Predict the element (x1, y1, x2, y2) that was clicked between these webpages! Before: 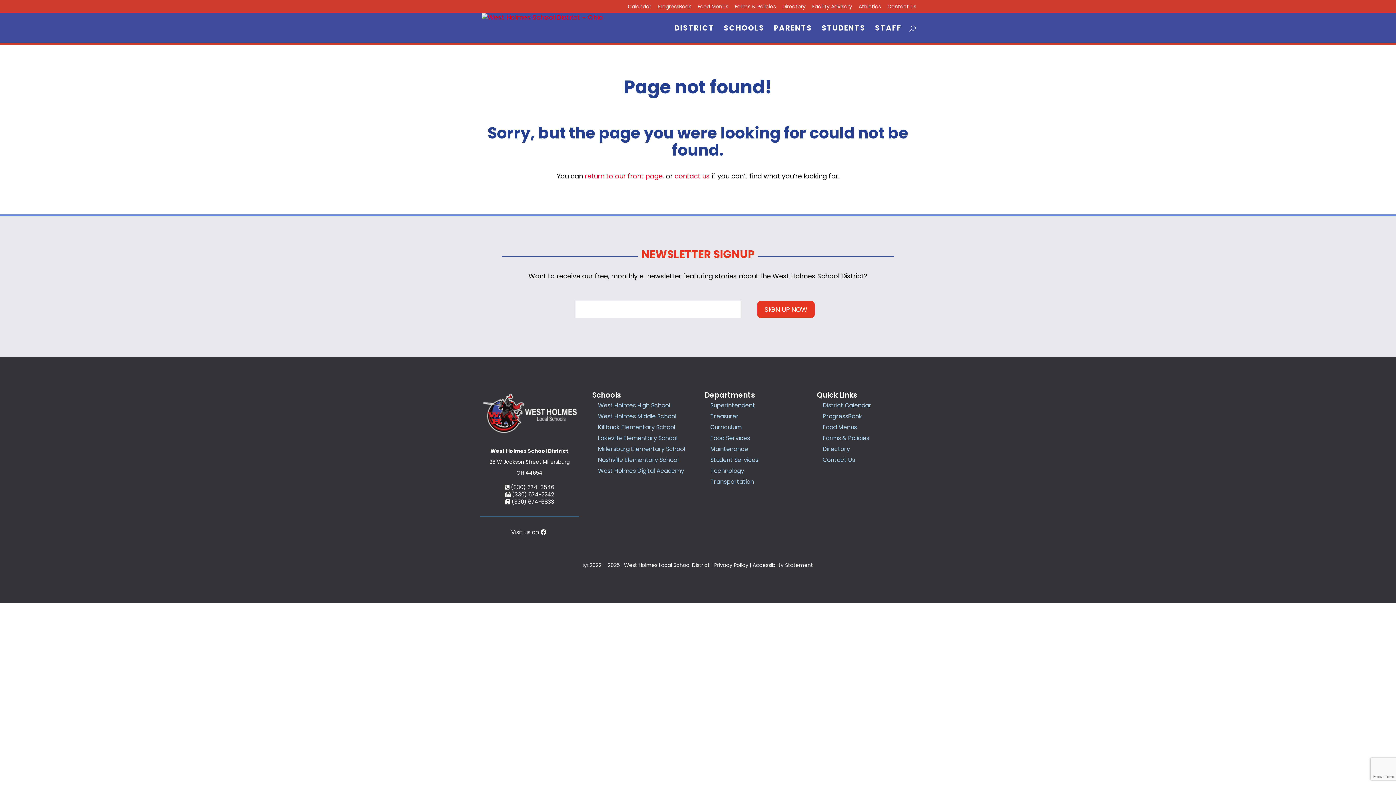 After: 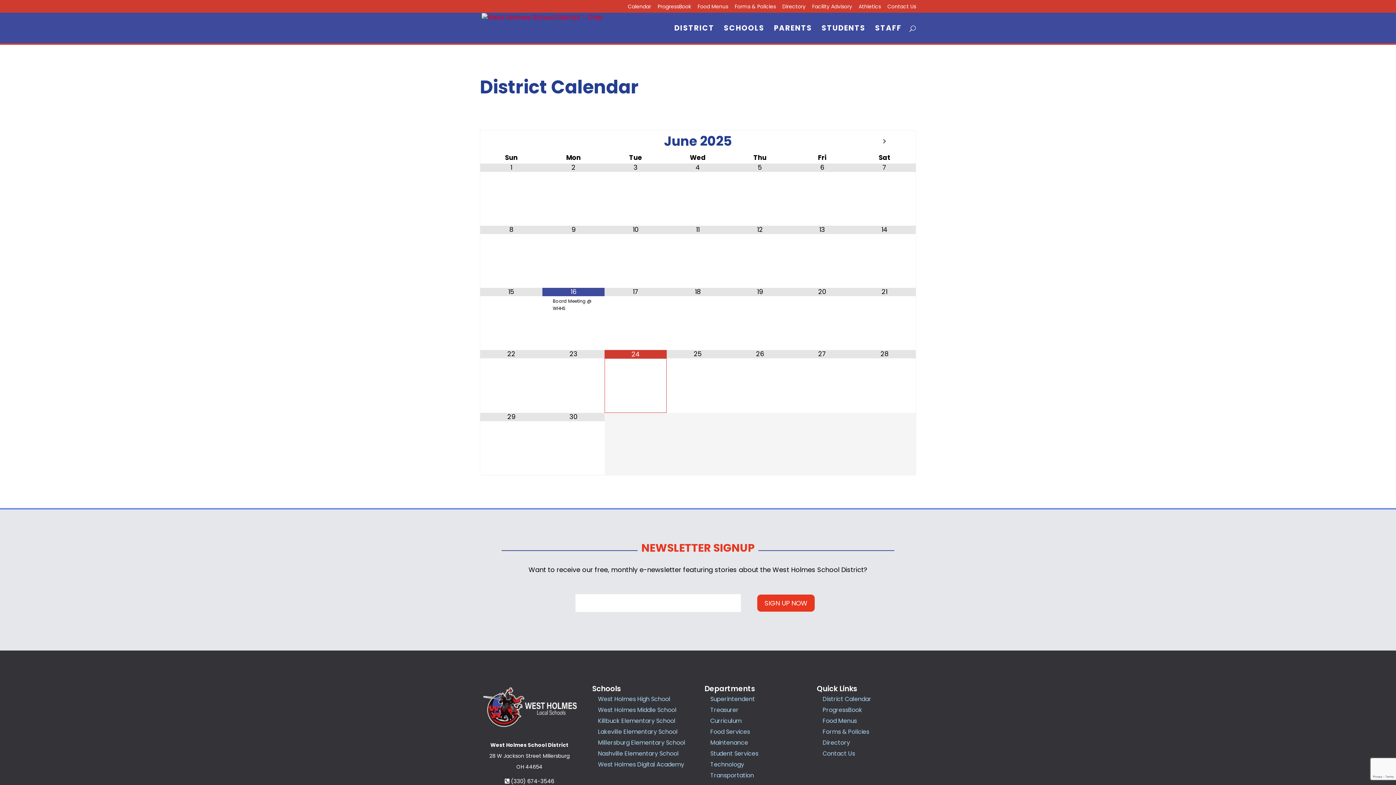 Action: bbox: (822, 401, 871, 409) label: District Calendar